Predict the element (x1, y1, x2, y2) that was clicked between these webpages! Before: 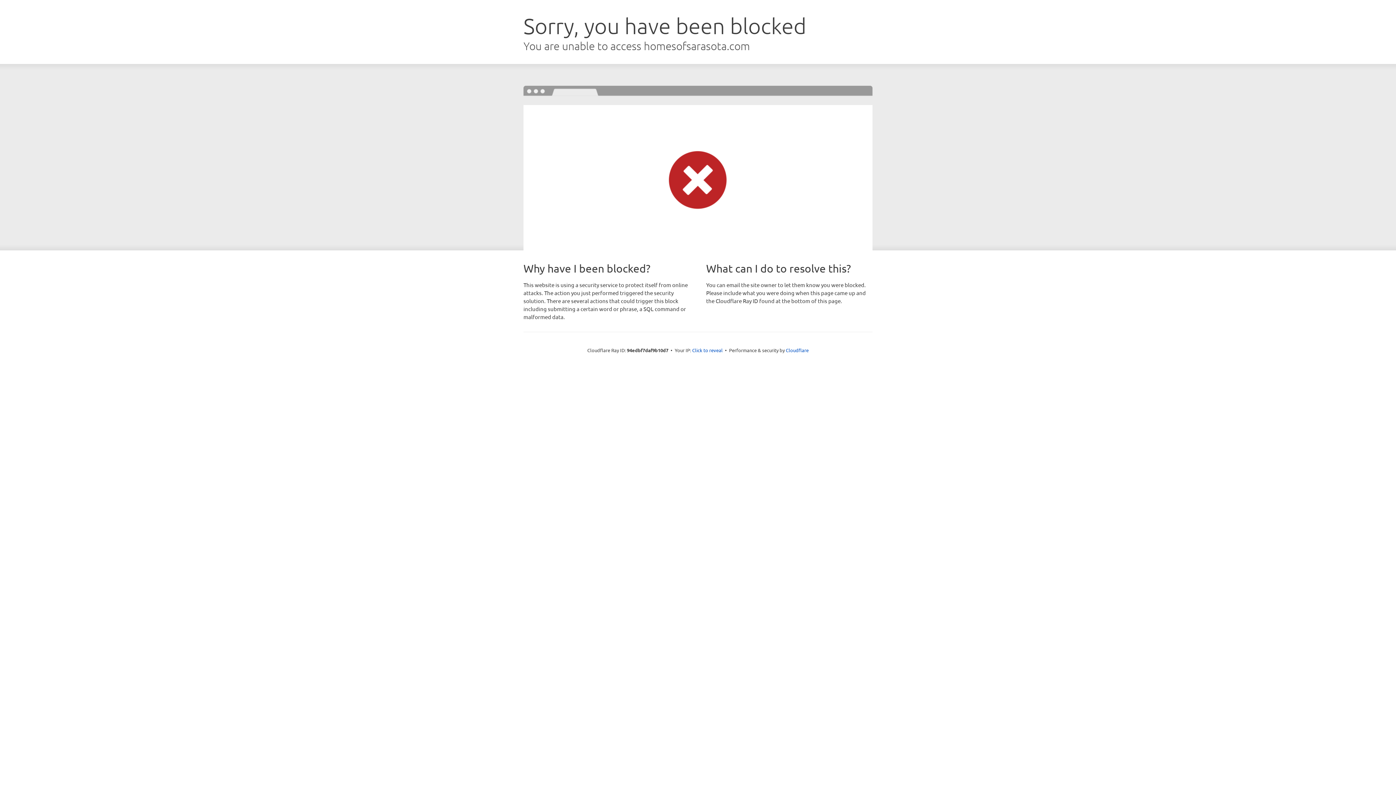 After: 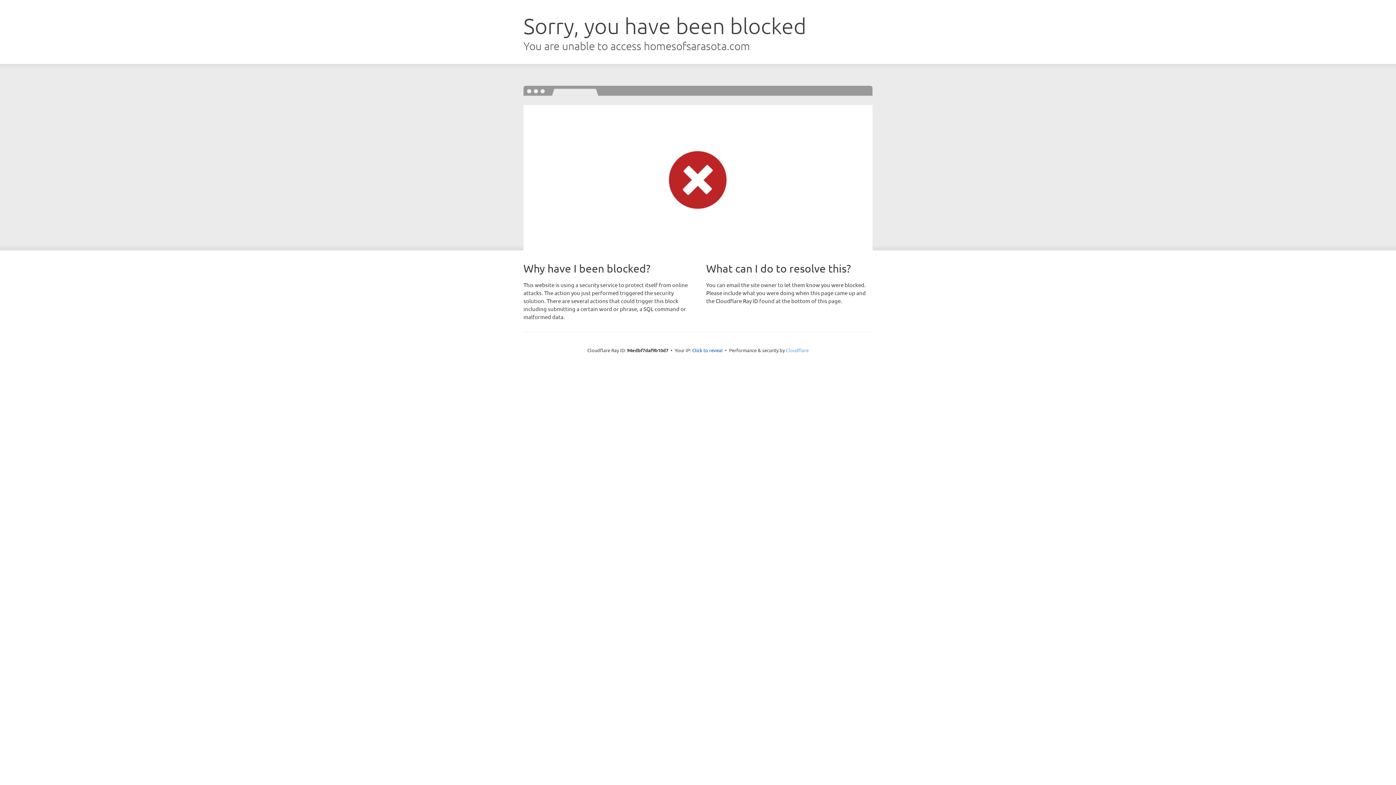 Action: bbox: (786, 347, 808, 353) label: Cloudflare